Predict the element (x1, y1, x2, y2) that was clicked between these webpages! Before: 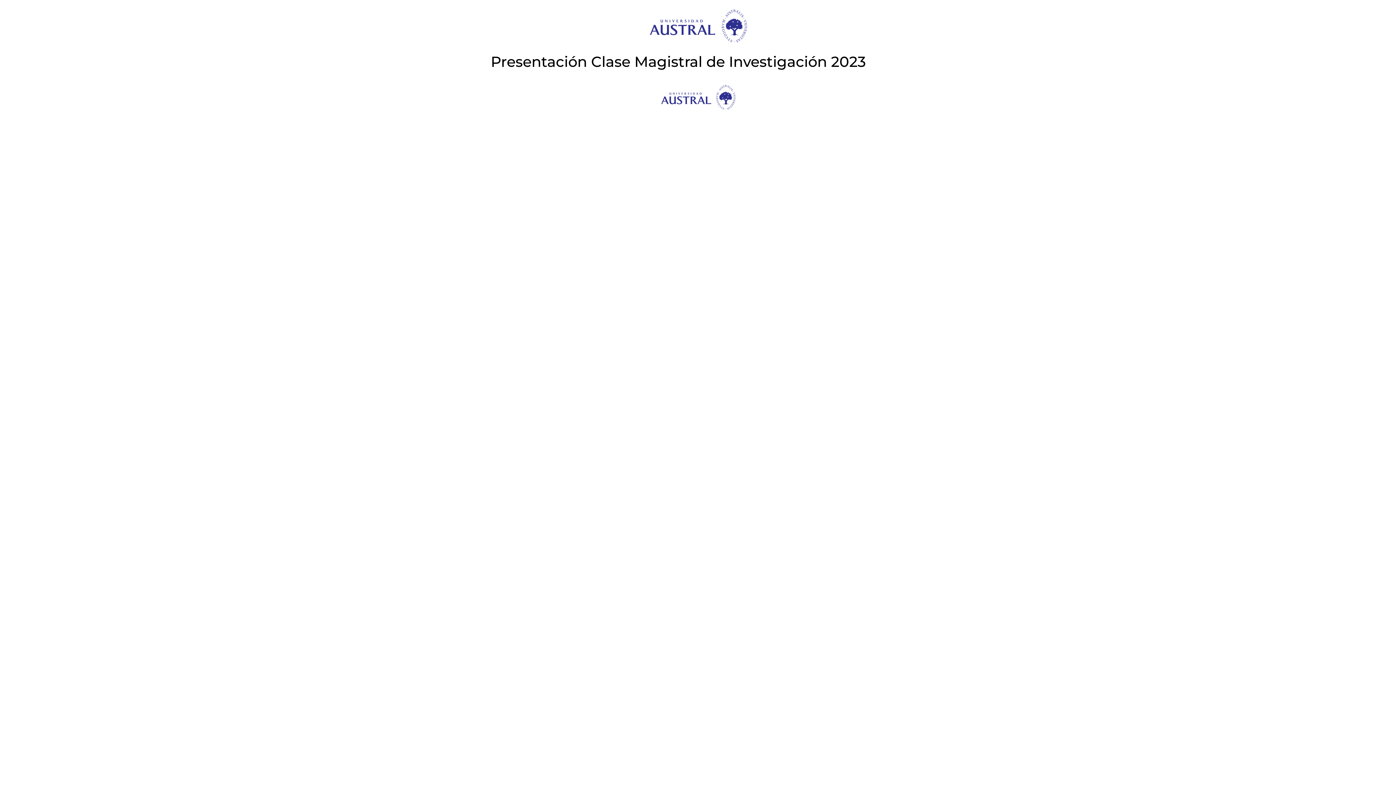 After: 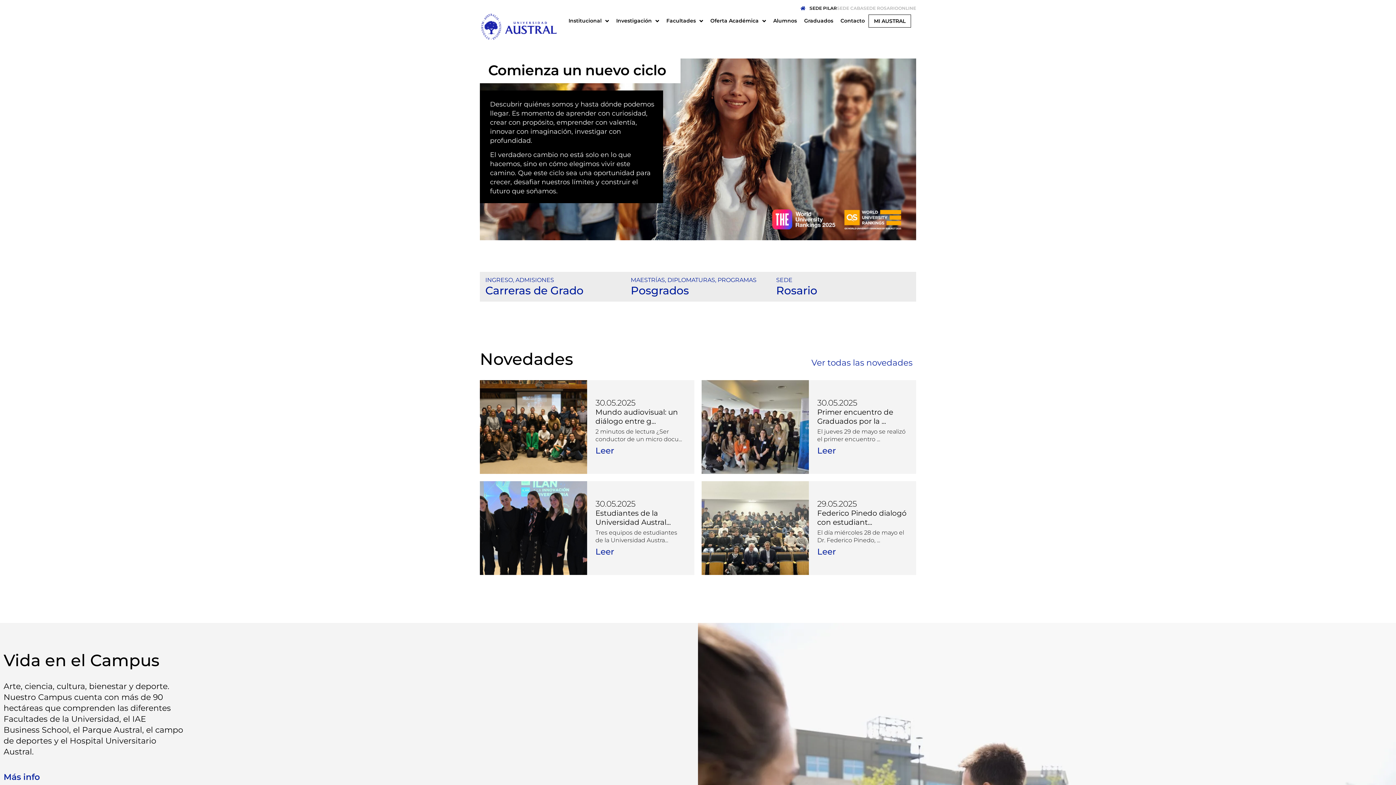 Action: bbox: (658, 82, 738, 111)